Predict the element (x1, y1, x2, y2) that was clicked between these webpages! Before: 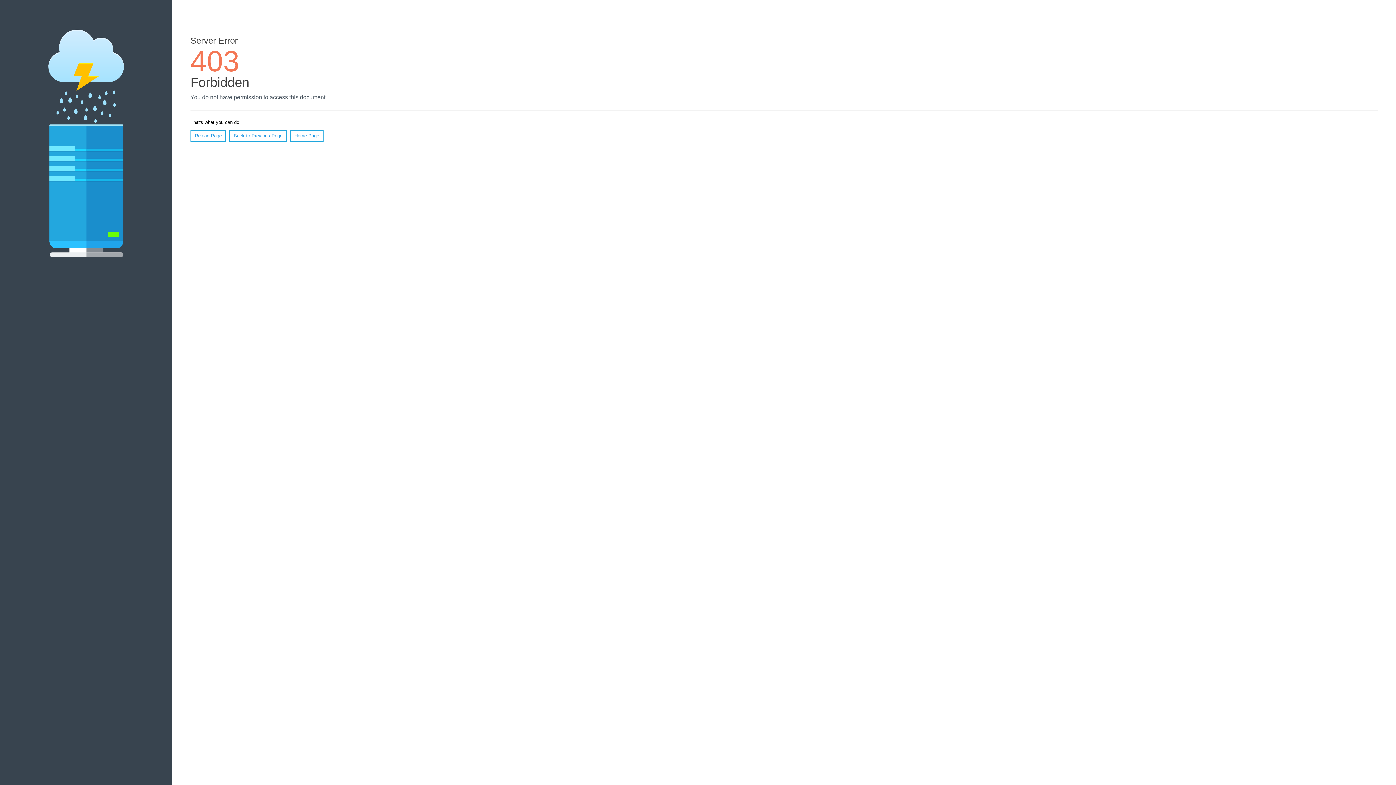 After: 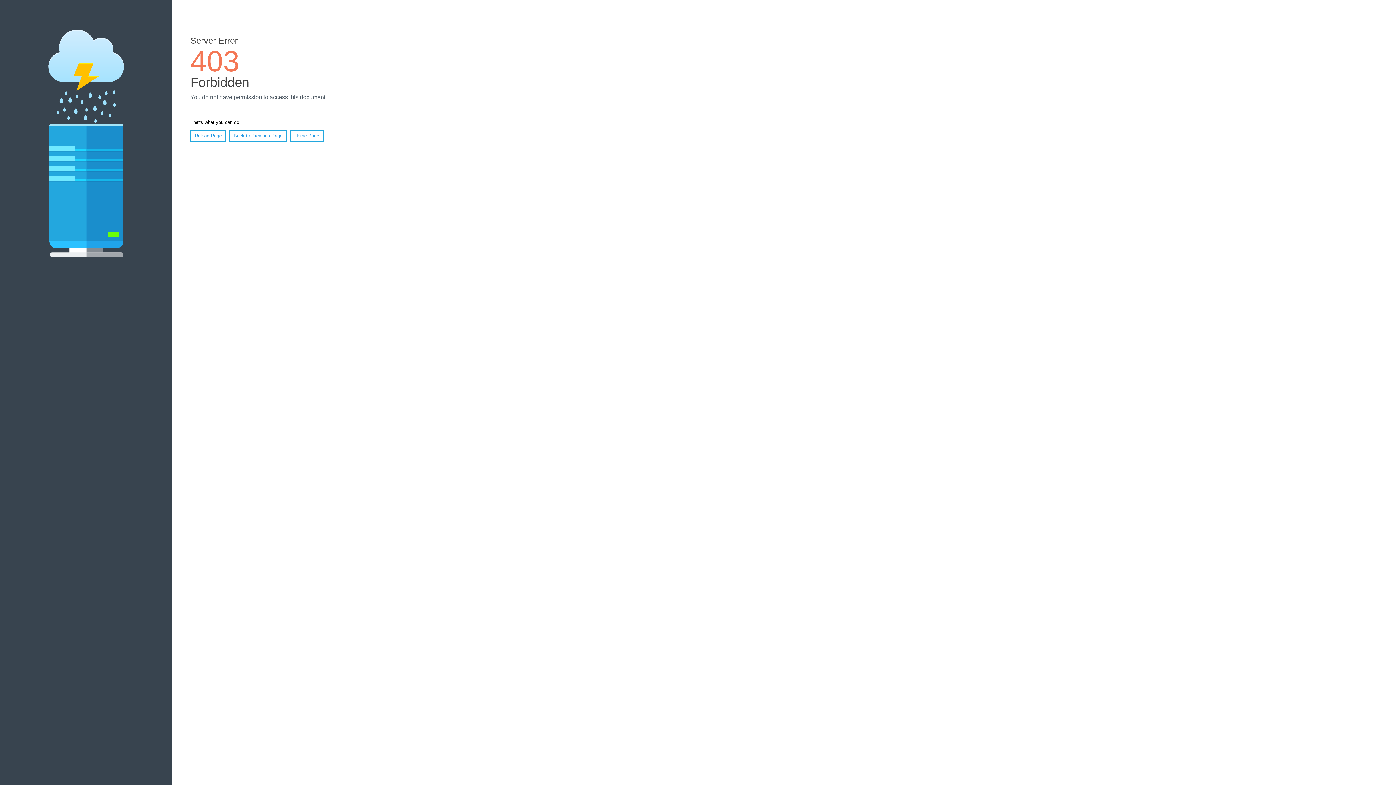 Action: label: Reload Page bbox: (190, 130, 226, 141)